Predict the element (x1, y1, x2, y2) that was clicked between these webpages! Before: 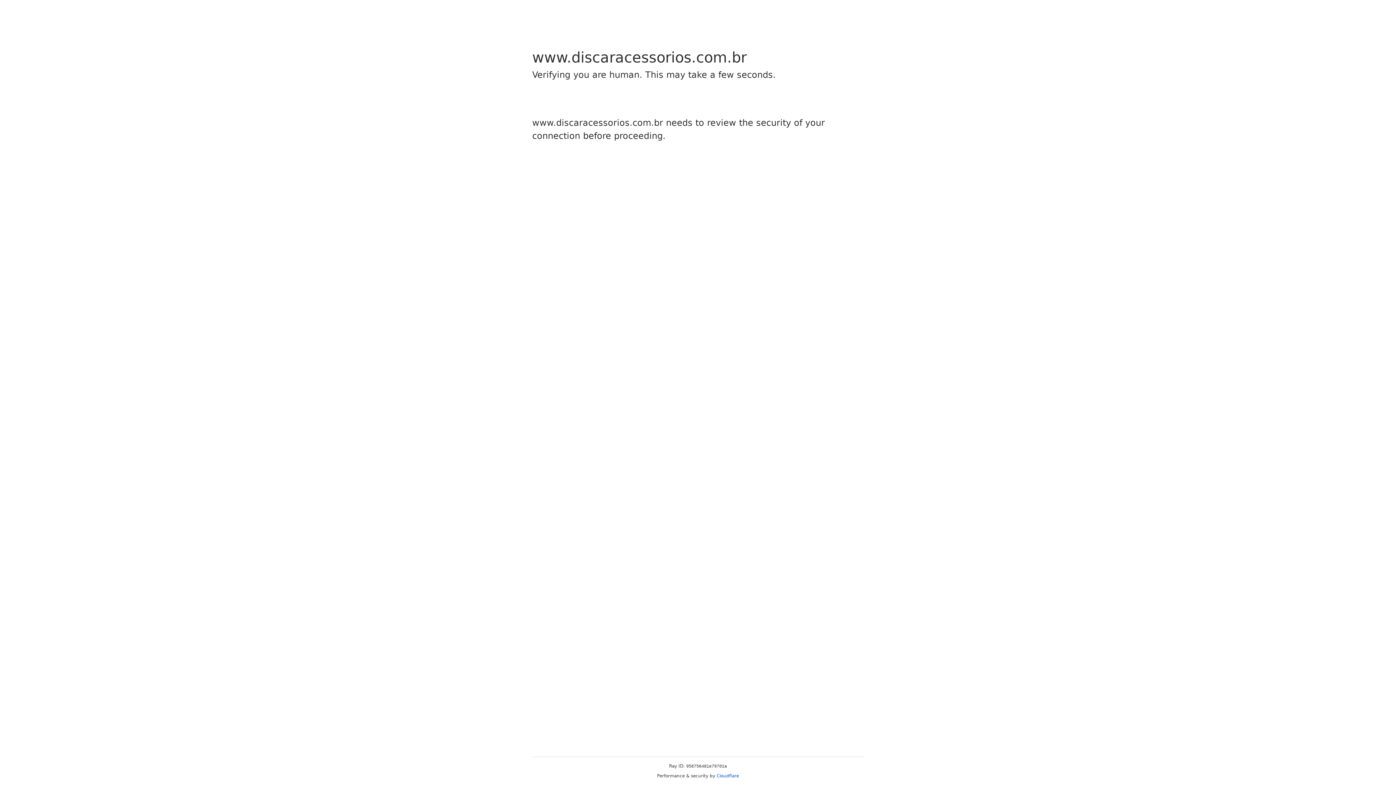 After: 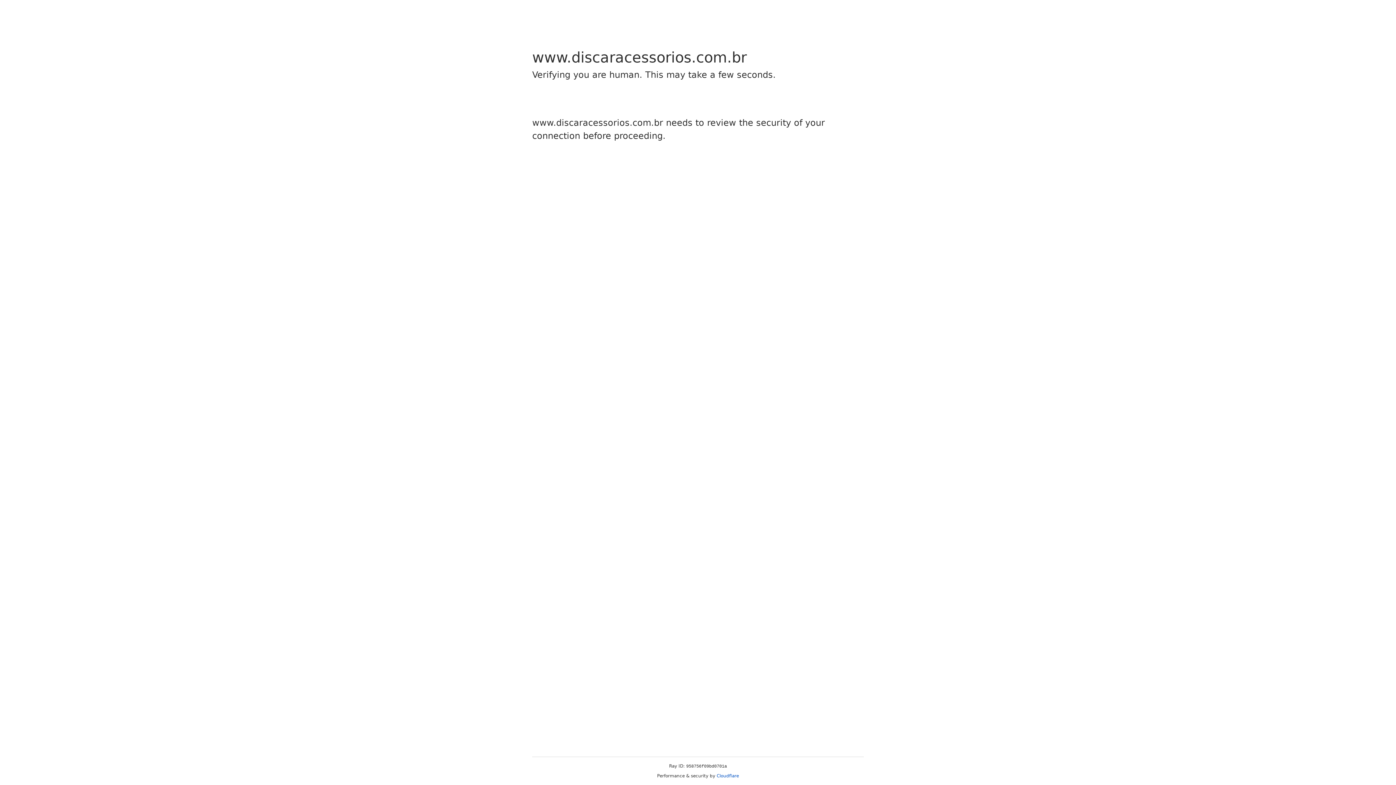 Action: bbox: (716, 773, 739, 778) label: Cloudflare